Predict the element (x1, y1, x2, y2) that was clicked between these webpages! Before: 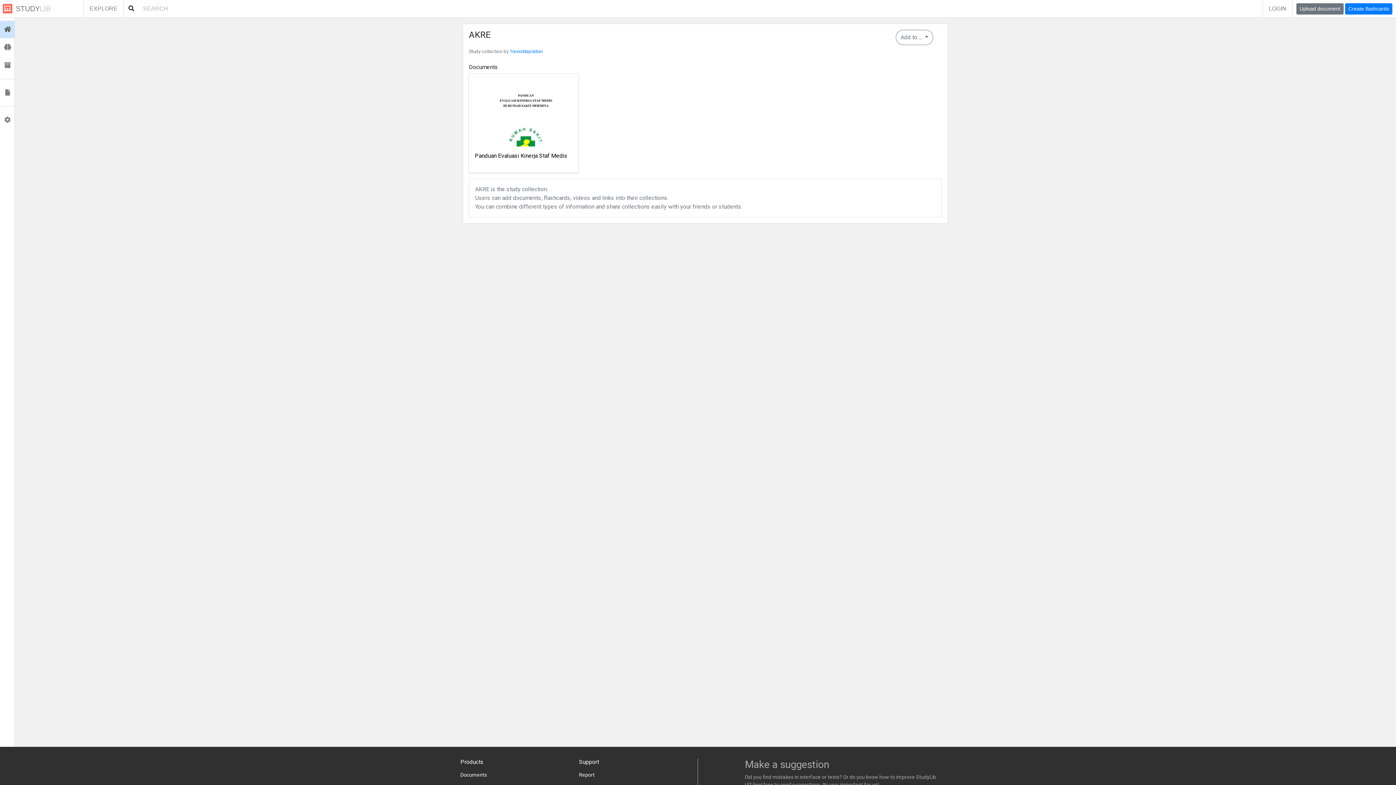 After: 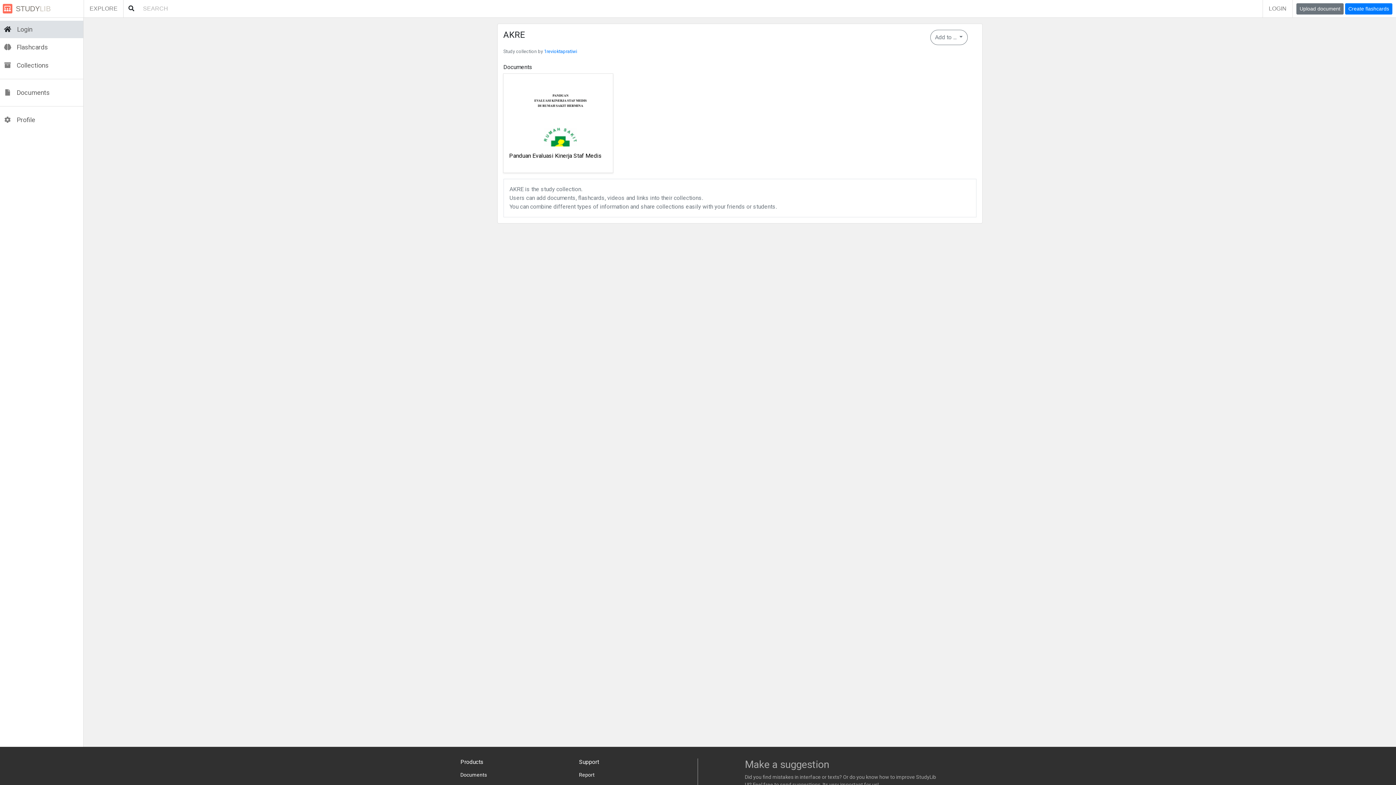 Action: bbox: (0, 22, 14, 36)